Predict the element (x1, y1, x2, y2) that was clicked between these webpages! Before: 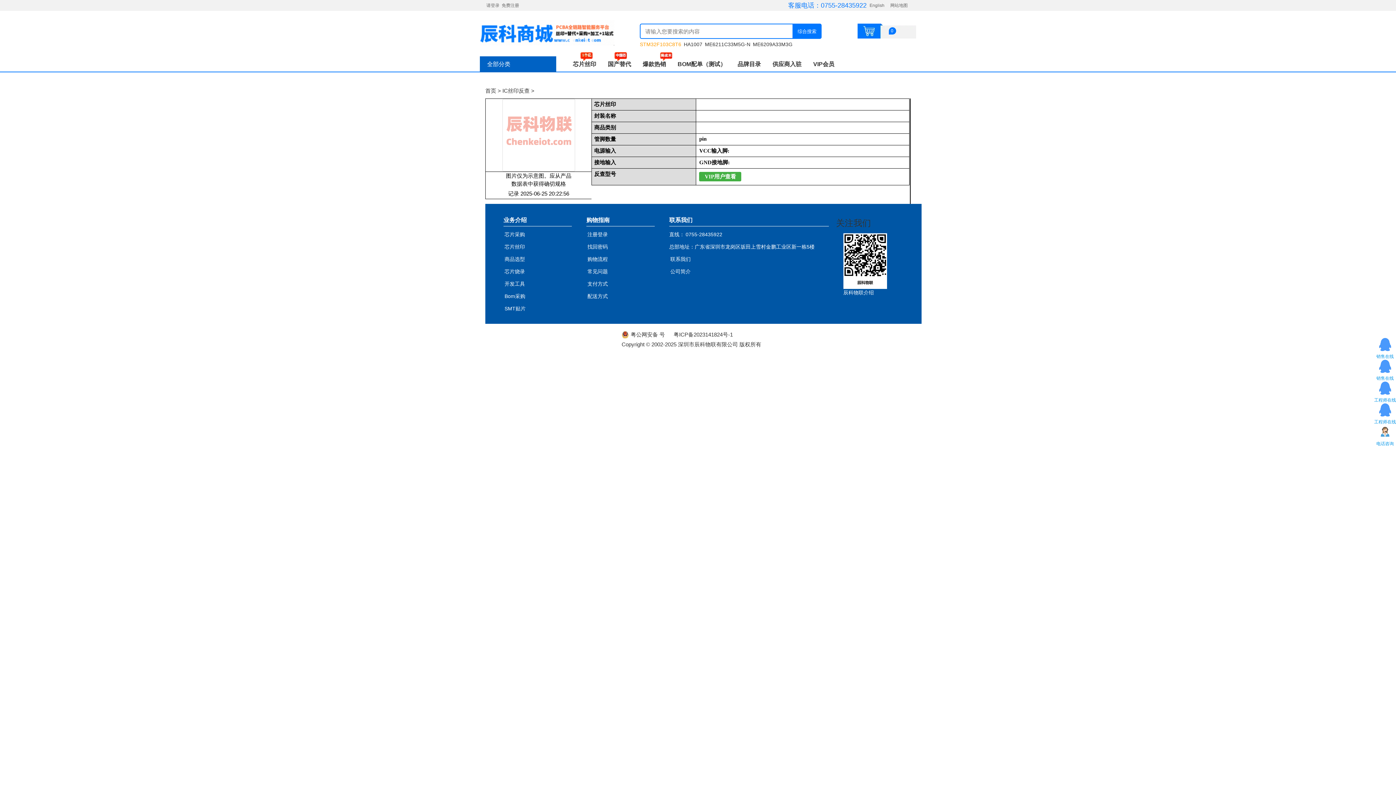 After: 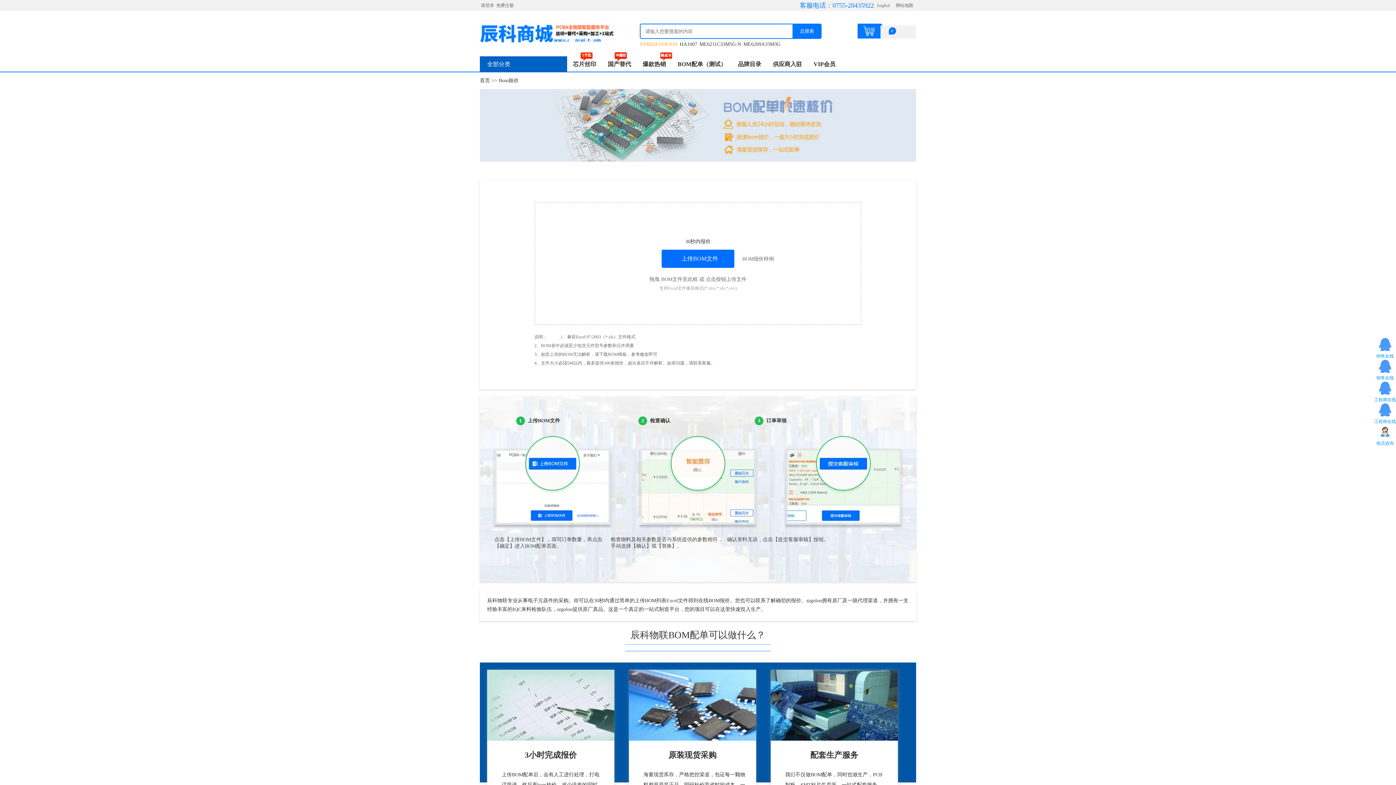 Action: label: BOM配单（测试） bbox: (672, 61, 732, 67)